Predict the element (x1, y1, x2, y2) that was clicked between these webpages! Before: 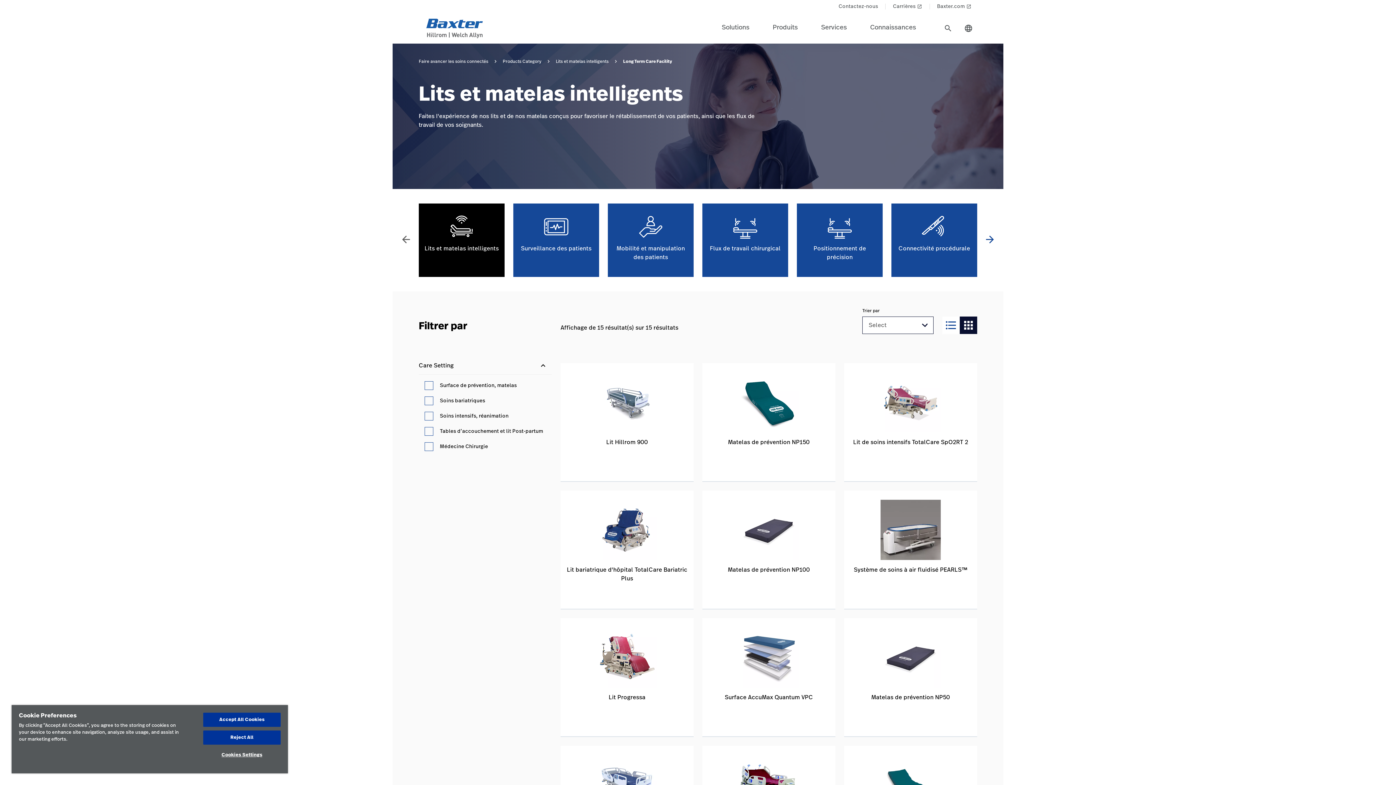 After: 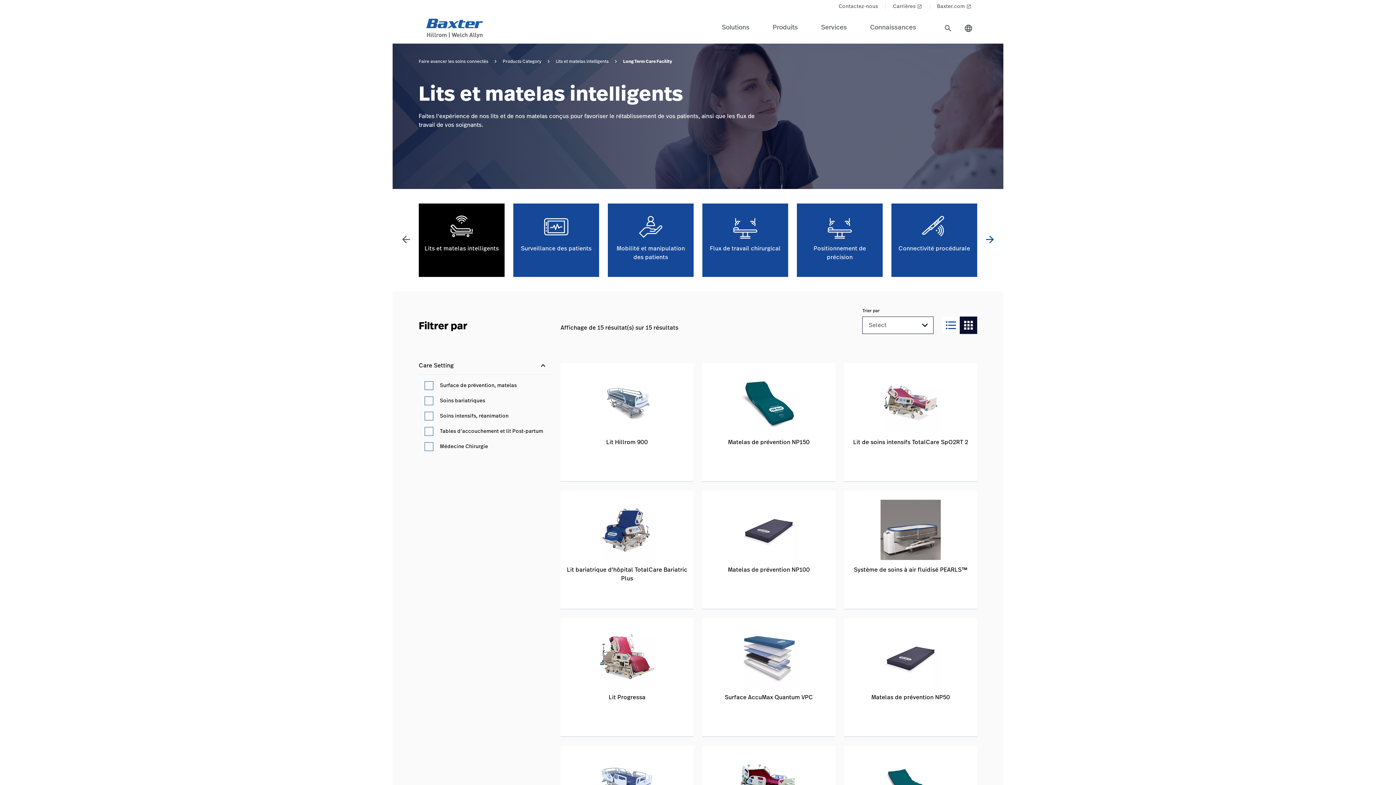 Action: bbox: (203, 730, 280, 745) label: Reject All